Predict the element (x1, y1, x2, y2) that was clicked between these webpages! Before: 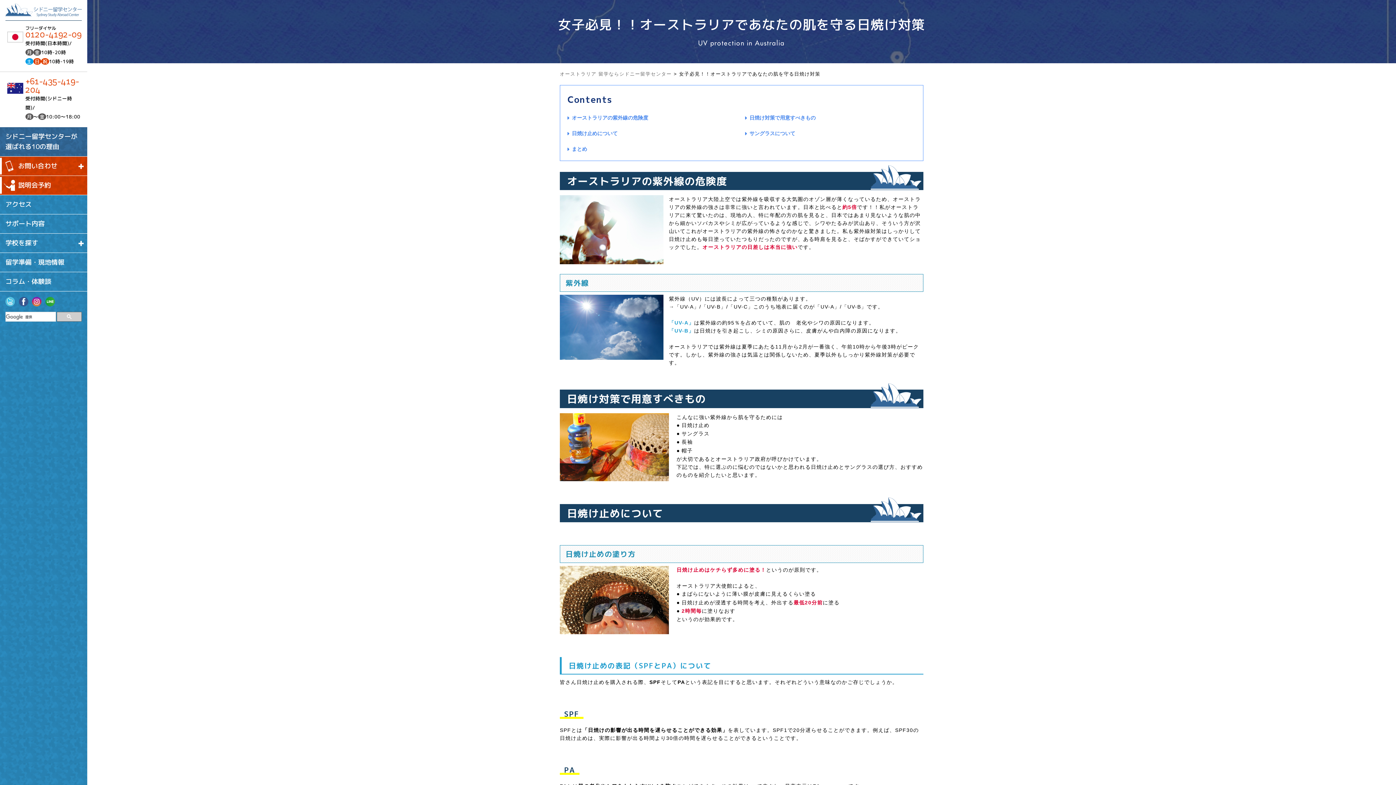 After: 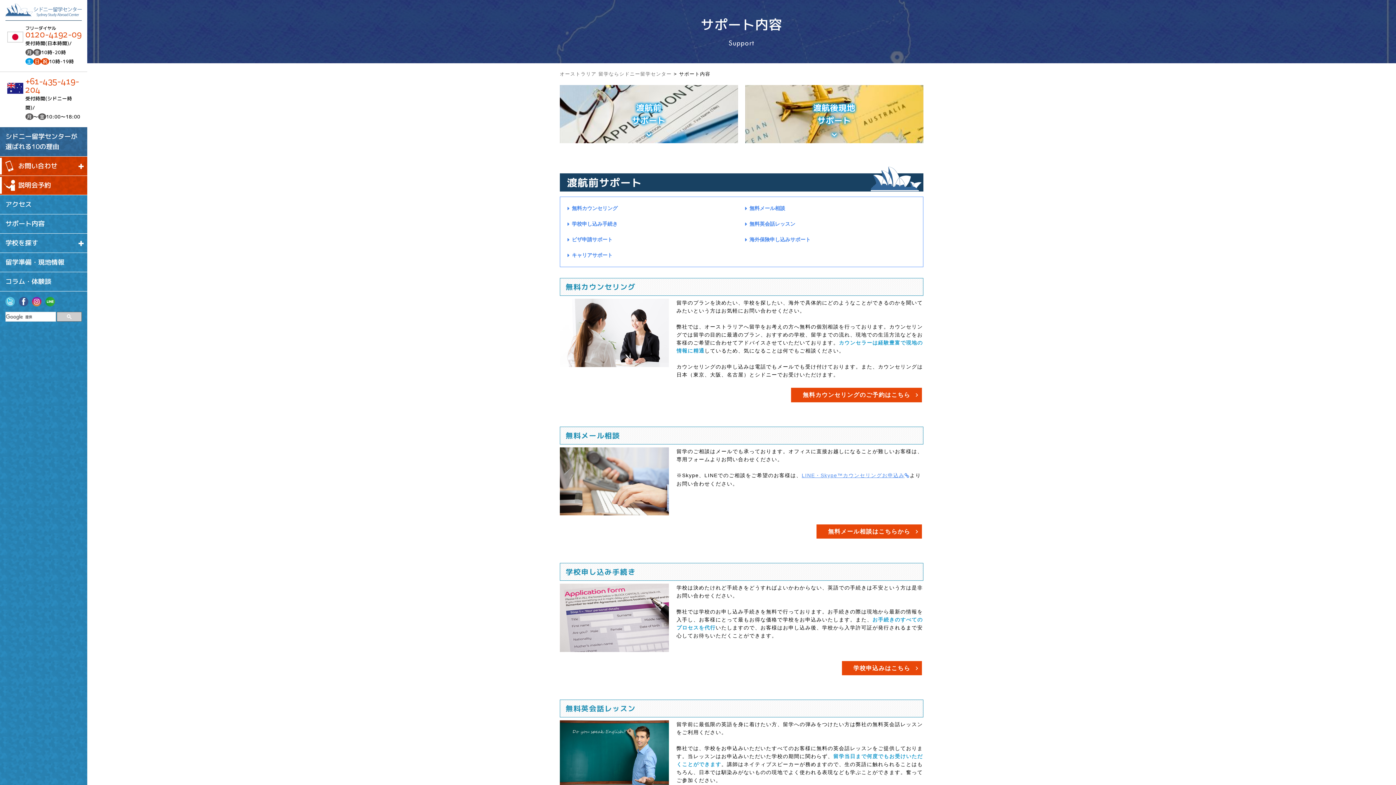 Action: label: サポート内容 bbox: (0, 214, 87, 233)